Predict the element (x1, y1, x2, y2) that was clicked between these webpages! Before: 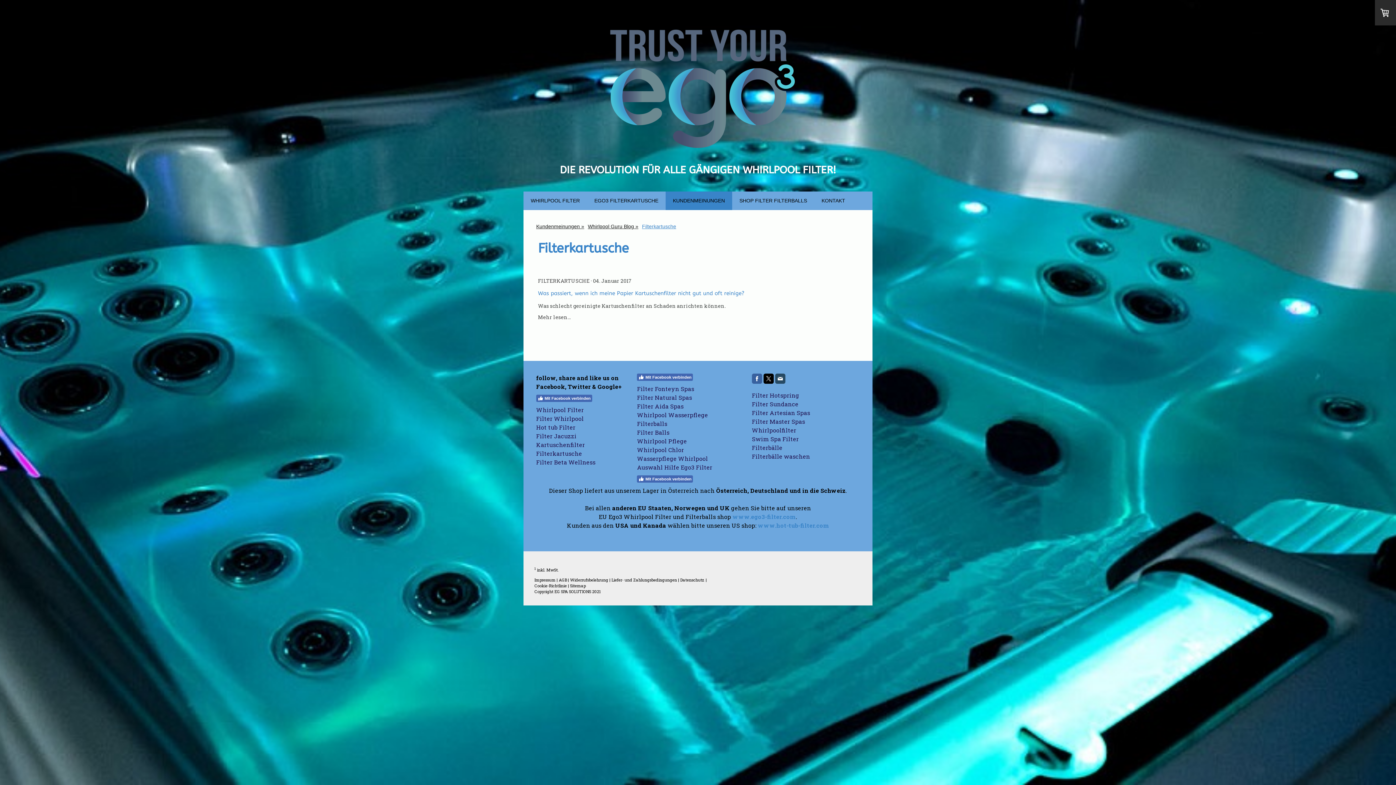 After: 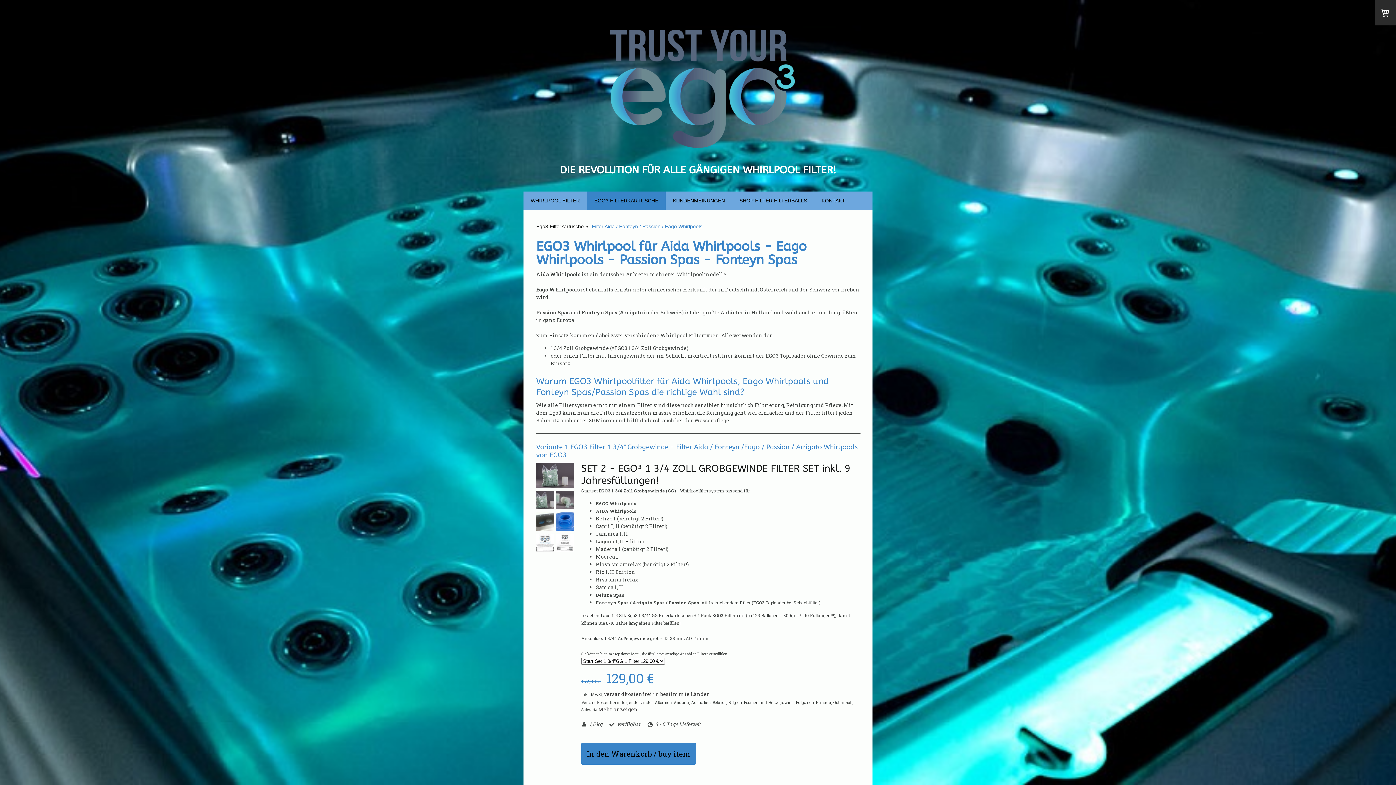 Action: bbox: (637, 402, 683, 410) label: Filter Aida Spas